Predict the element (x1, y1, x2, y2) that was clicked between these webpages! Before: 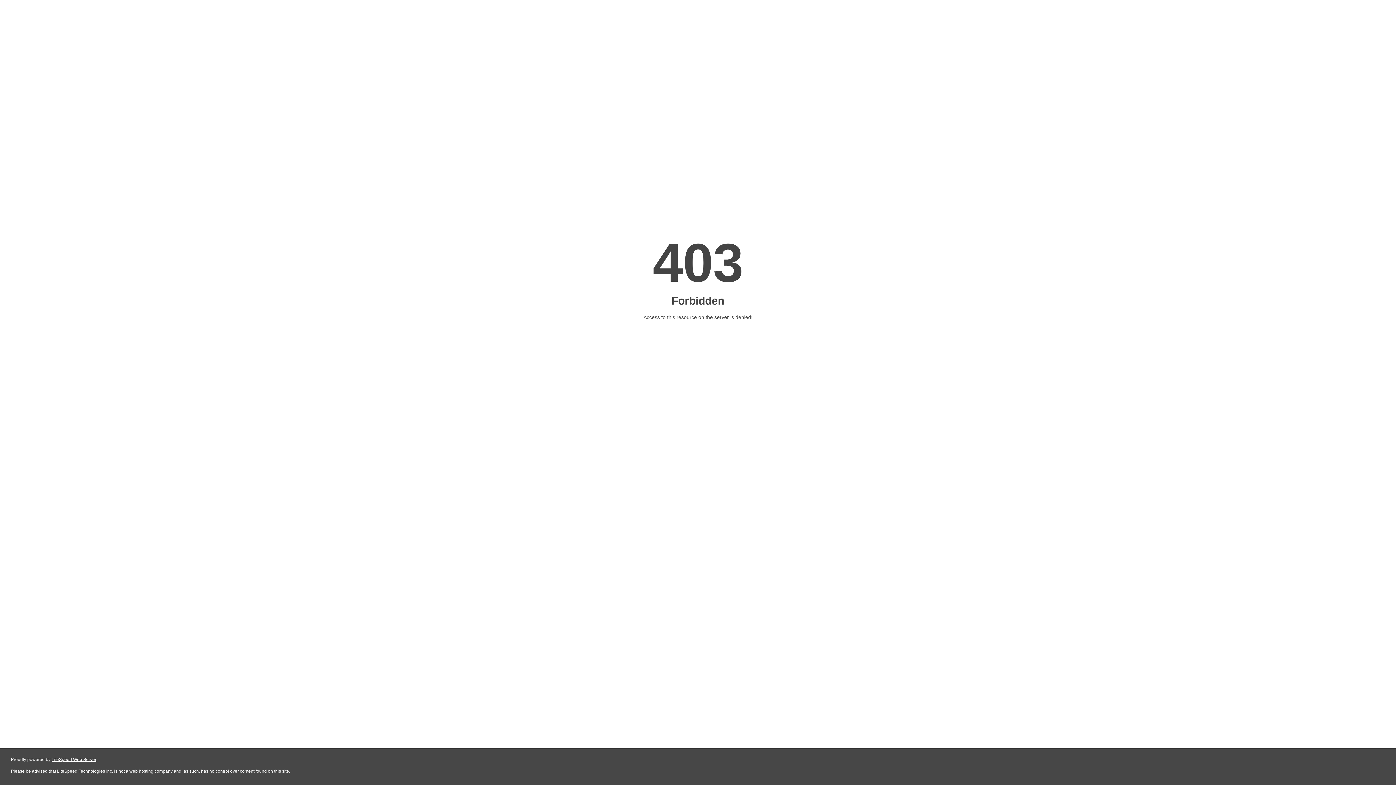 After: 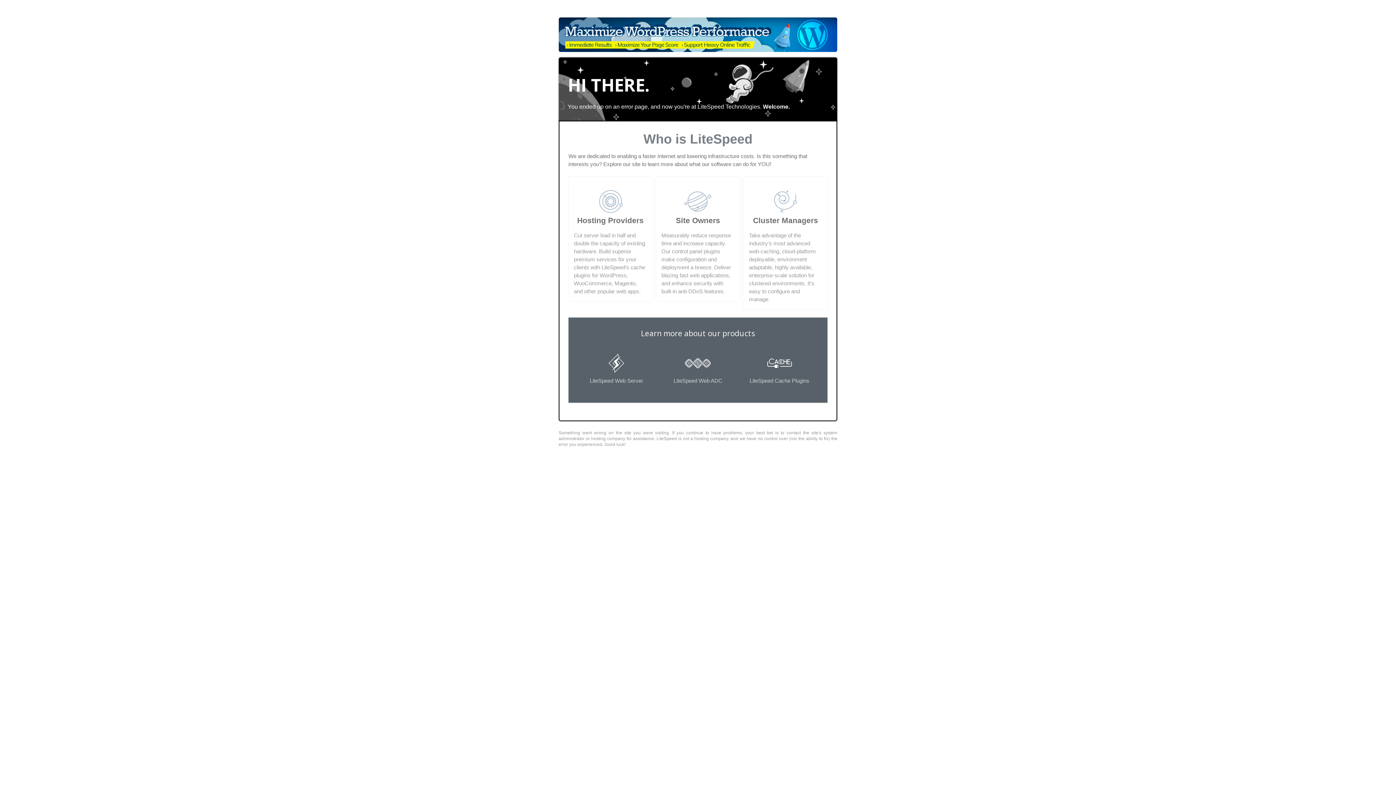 Action: label: LiteSpeed Web Server bbox: (51, 757, 96, 762)